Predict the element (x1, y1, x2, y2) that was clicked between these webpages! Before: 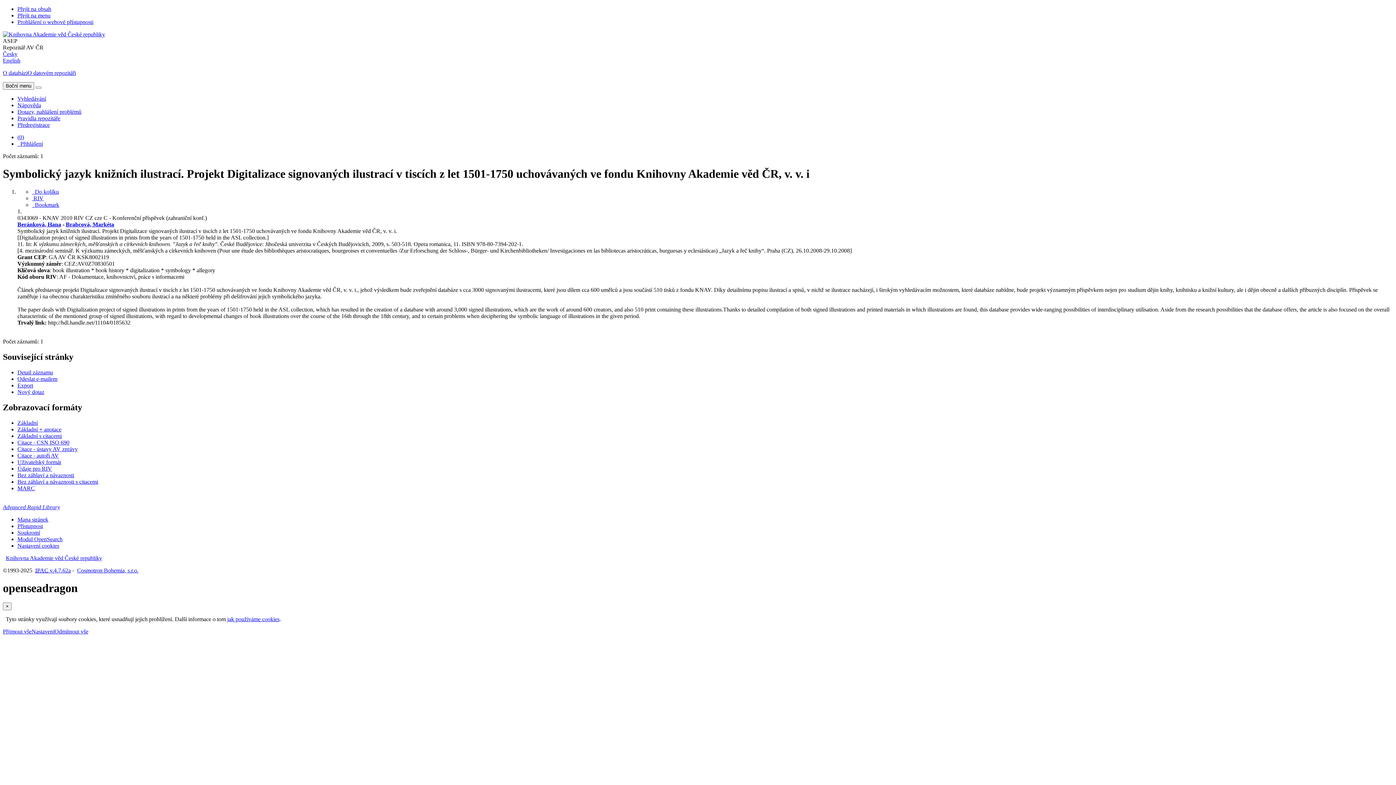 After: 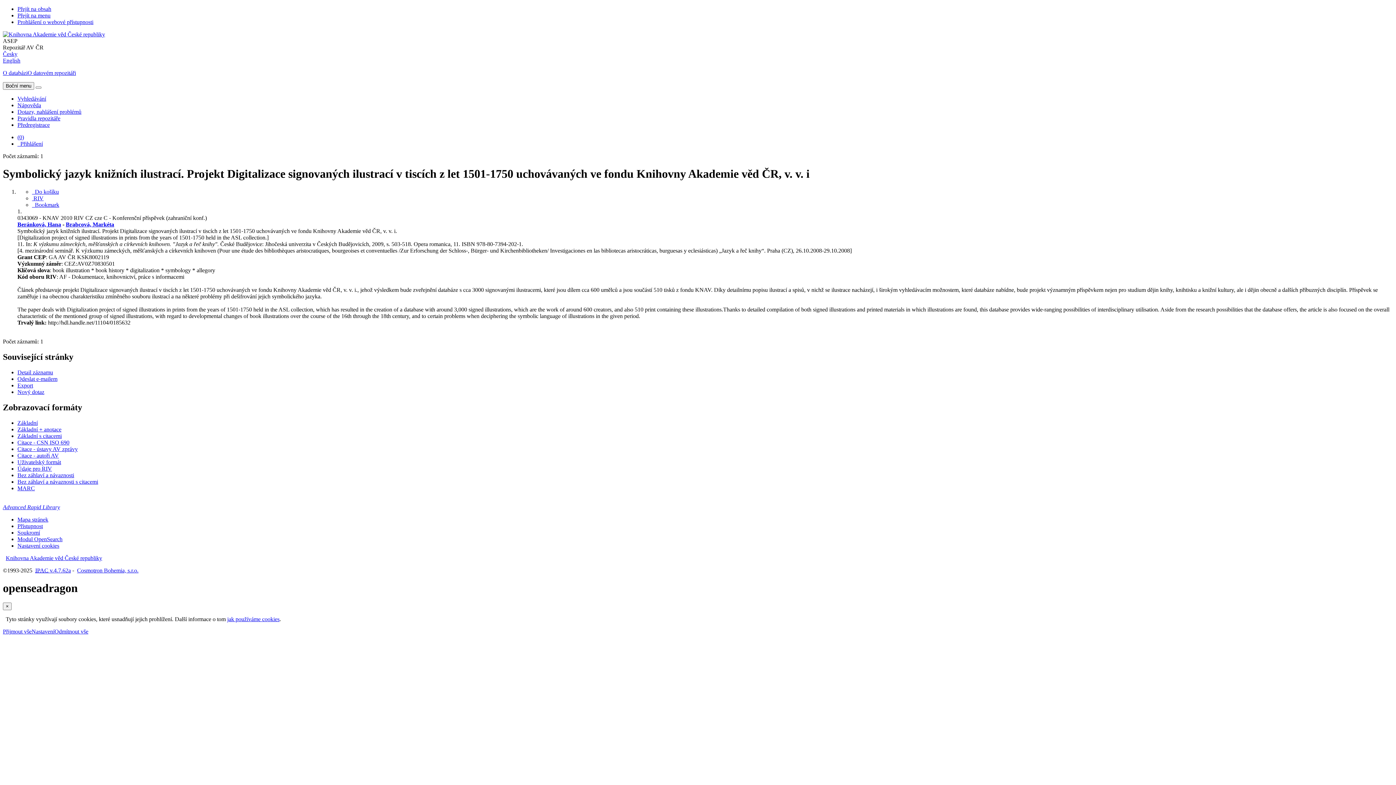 Action: label: Přejít na menu bbox: (17, 12, 50, 18)